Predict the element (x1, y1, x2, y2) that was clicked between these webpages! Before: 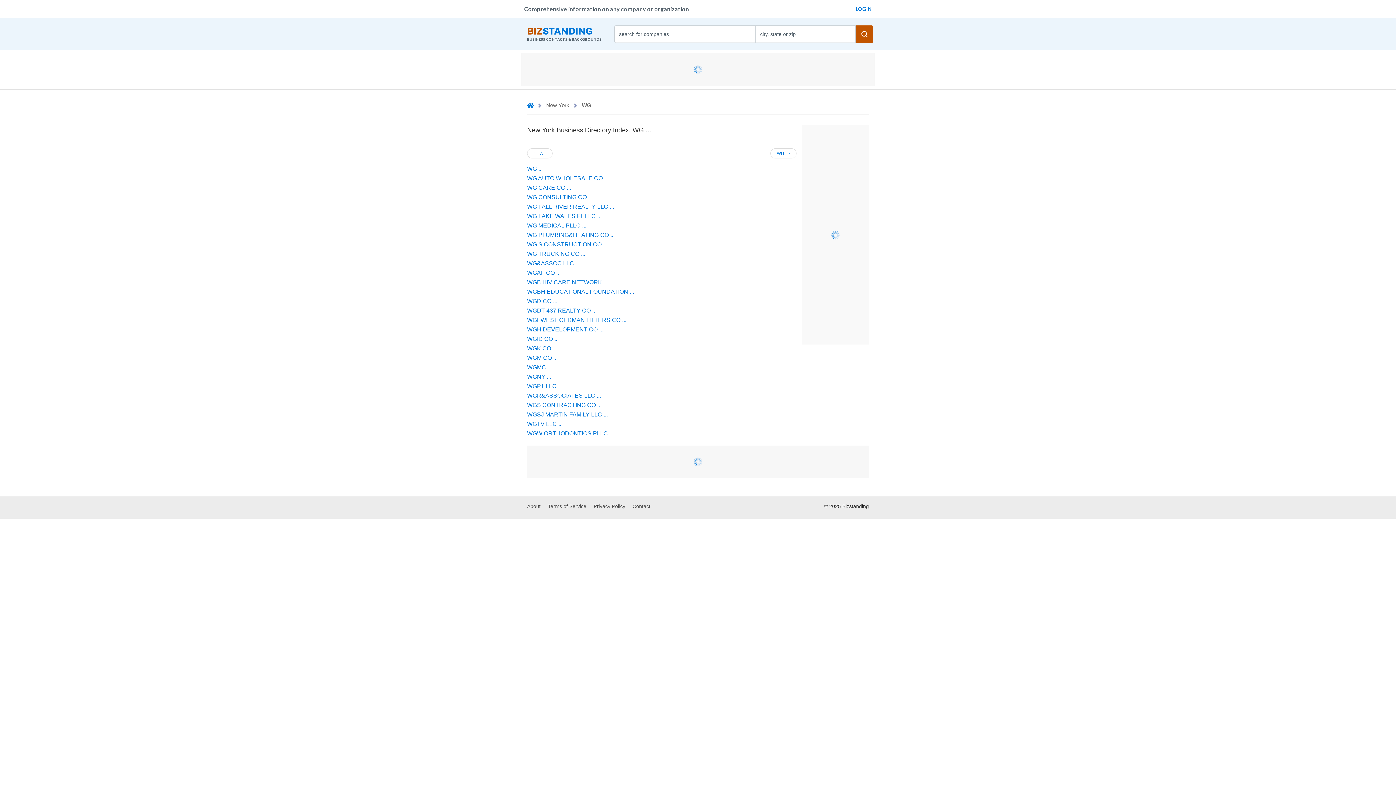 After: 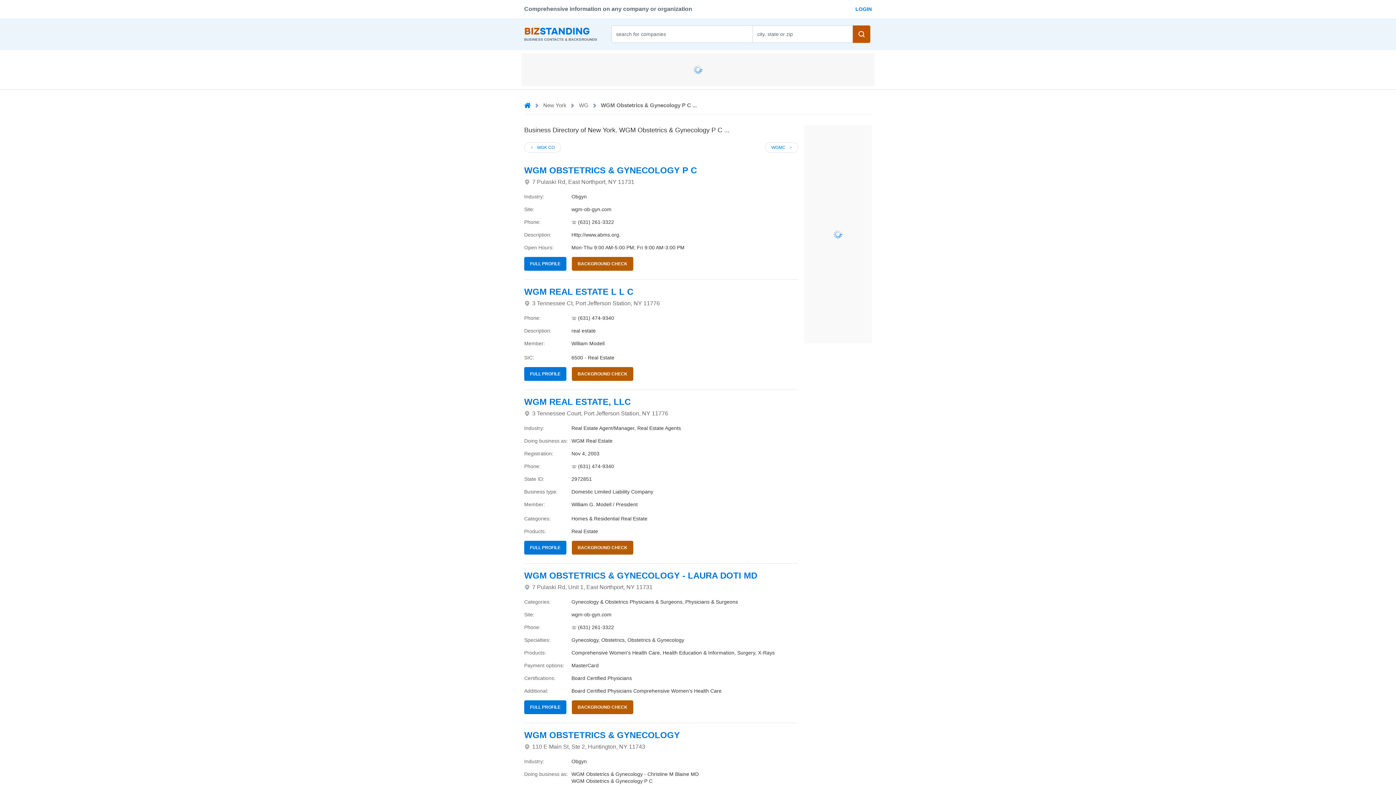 Action: bbox: (527, 354, 557, 361) label: WGM CO ...